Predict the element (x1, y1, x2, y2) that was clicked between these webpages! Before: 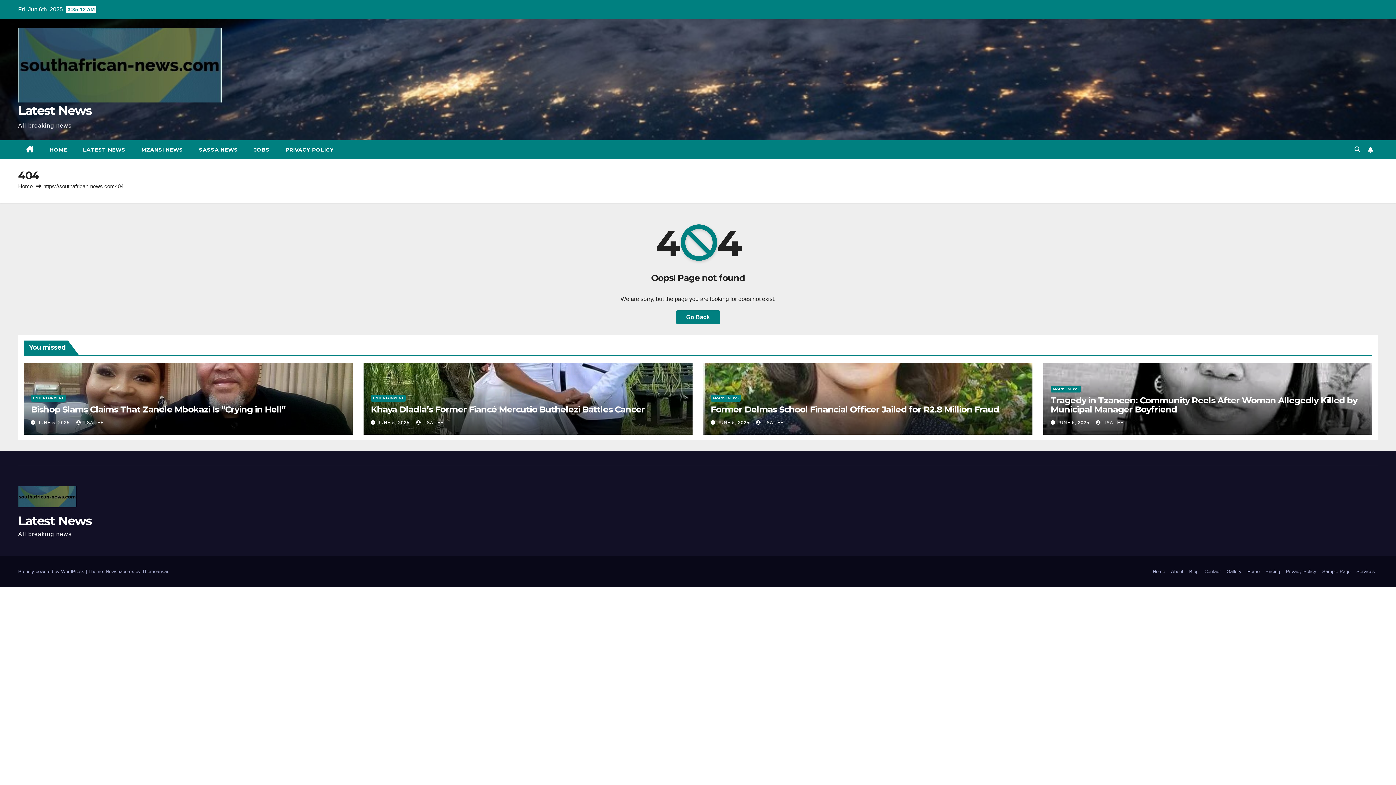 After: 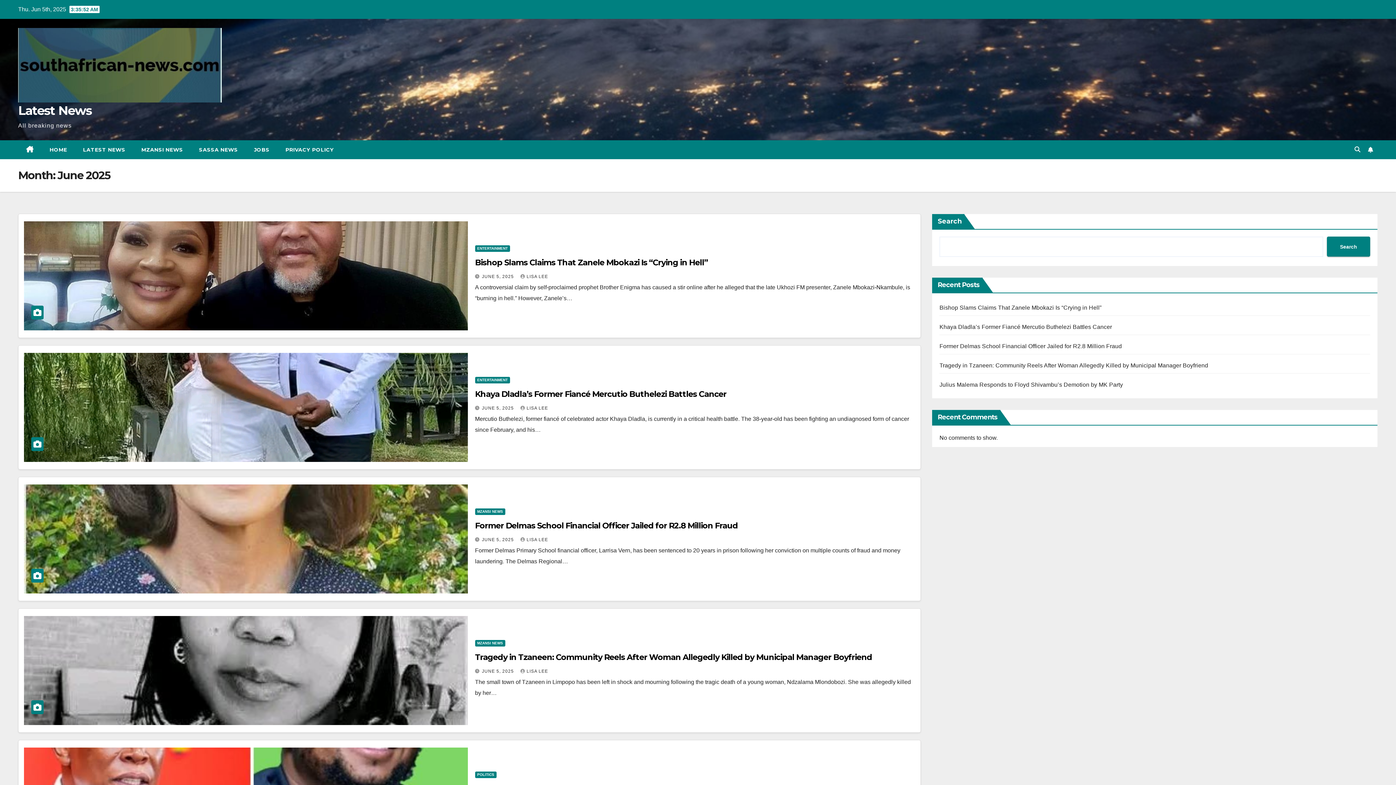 Action: label: JUNE 5, 2025  bbox: (37, 420, 71, 425)